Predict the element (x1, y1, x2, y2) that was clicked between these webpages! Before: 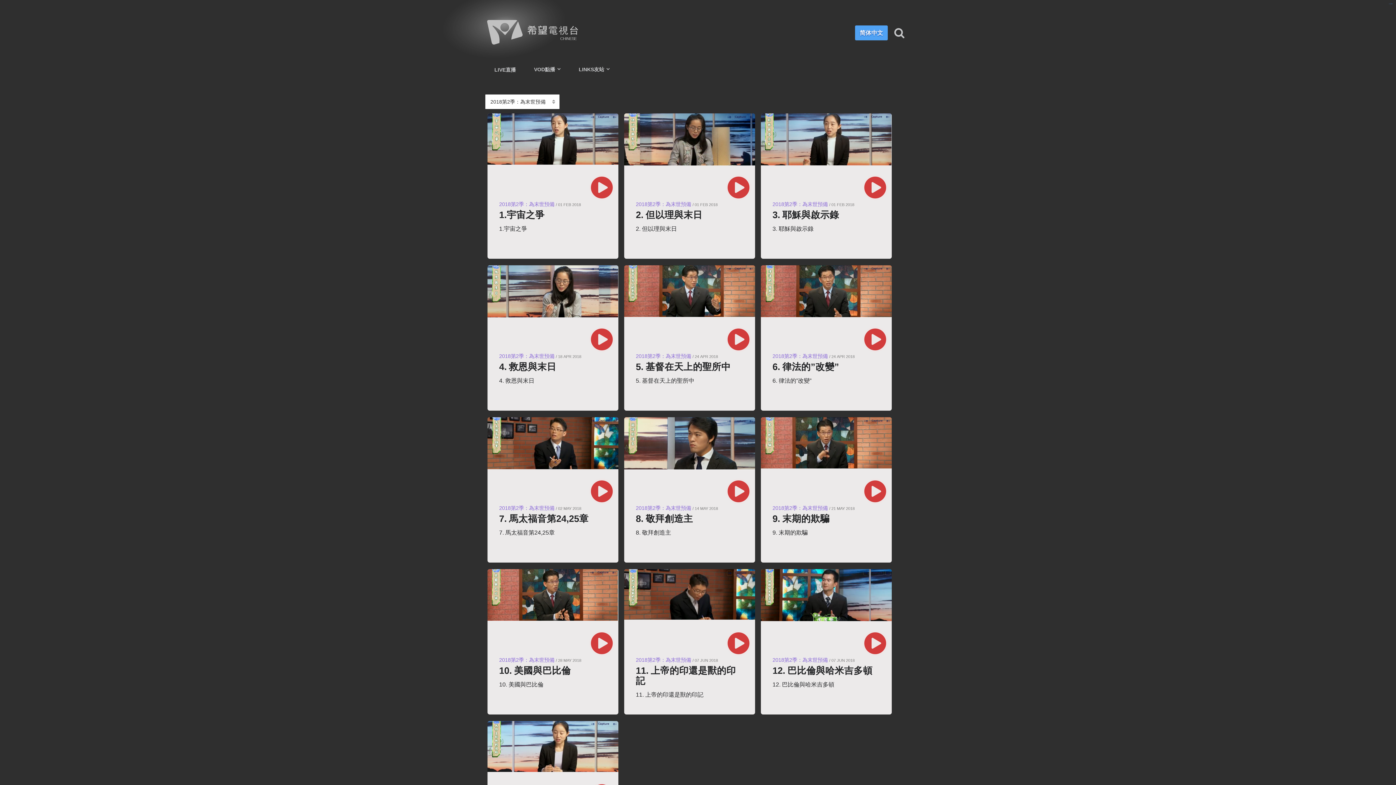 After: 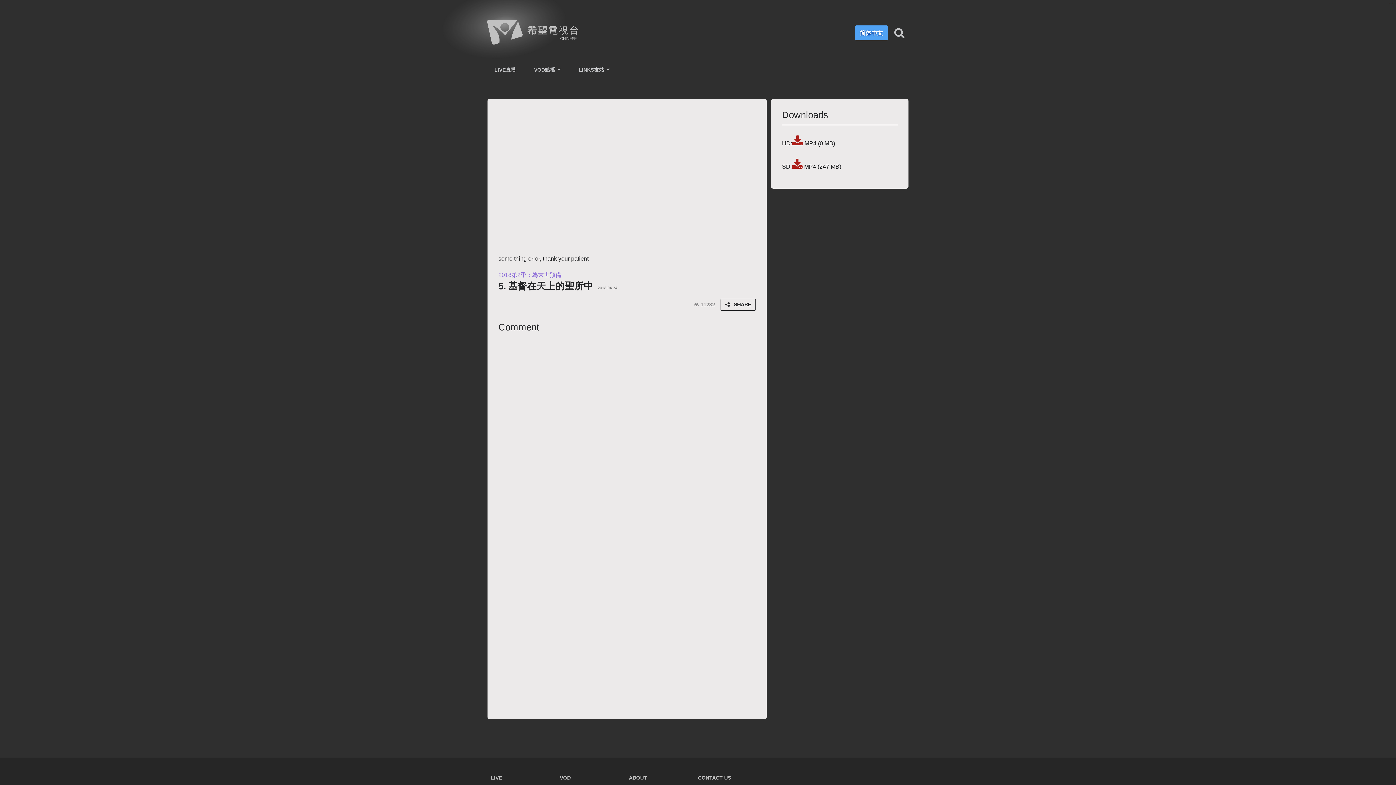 Action: bbox: (624, 265, 755, 342) label:  